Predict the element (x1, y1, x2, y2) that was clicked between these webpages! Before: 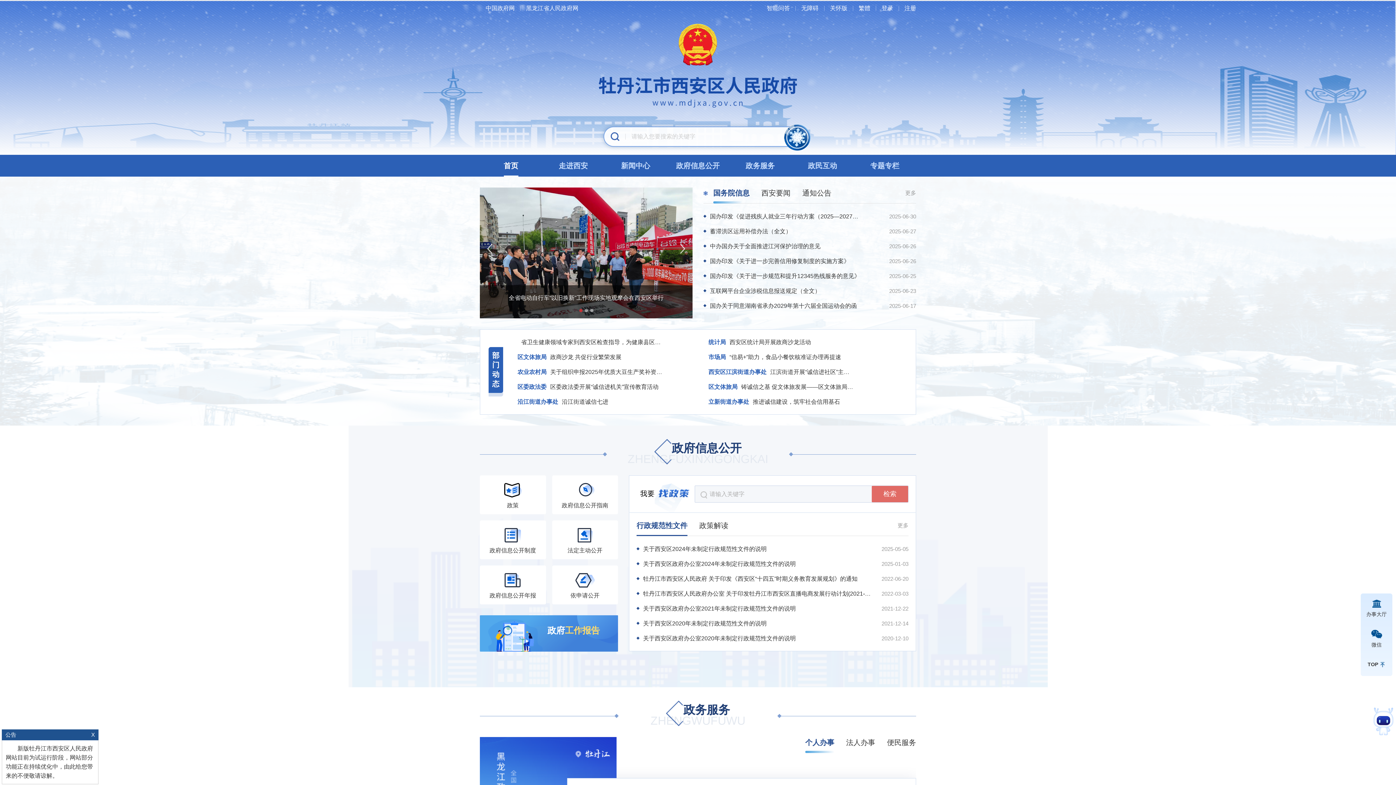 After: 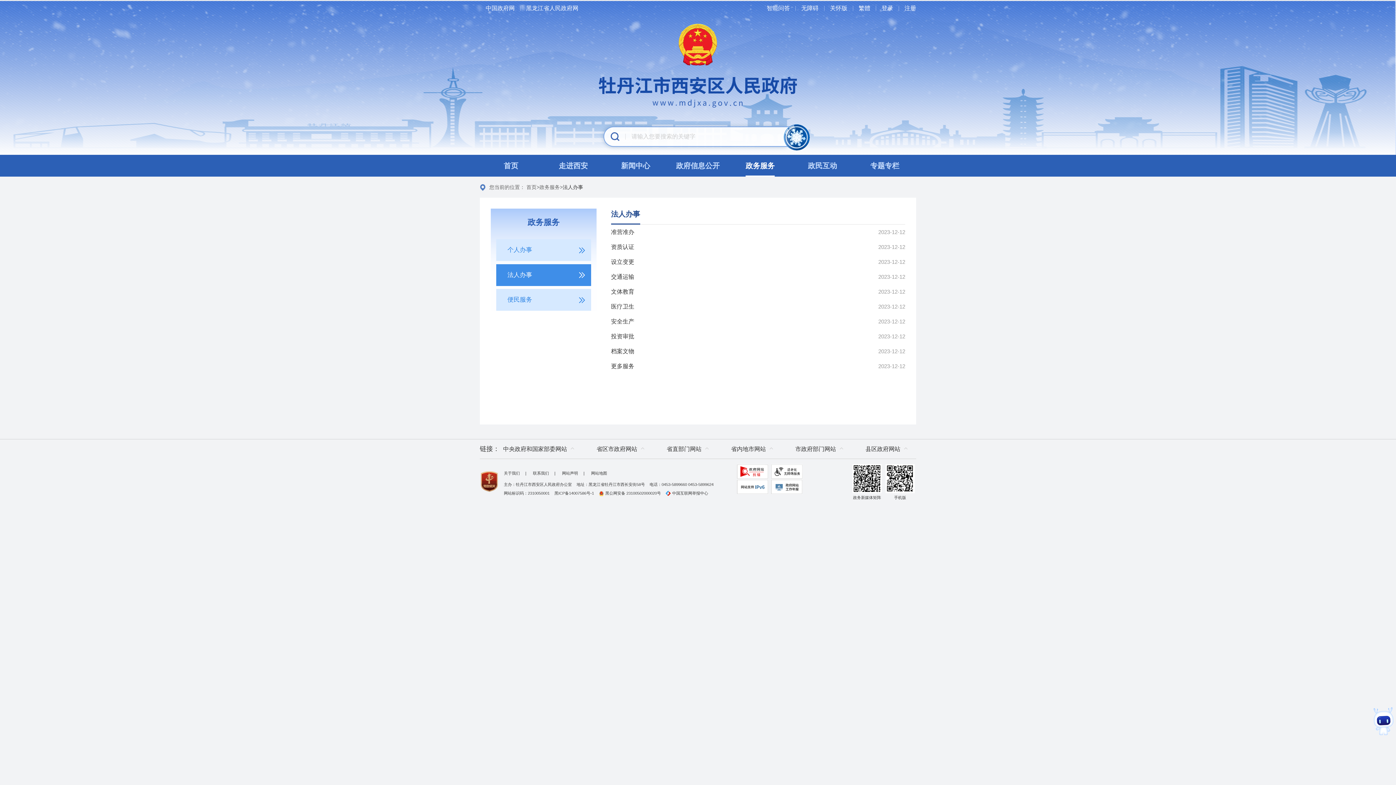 Action: bbox: (846, 738, 875, 746) label: 法人办事